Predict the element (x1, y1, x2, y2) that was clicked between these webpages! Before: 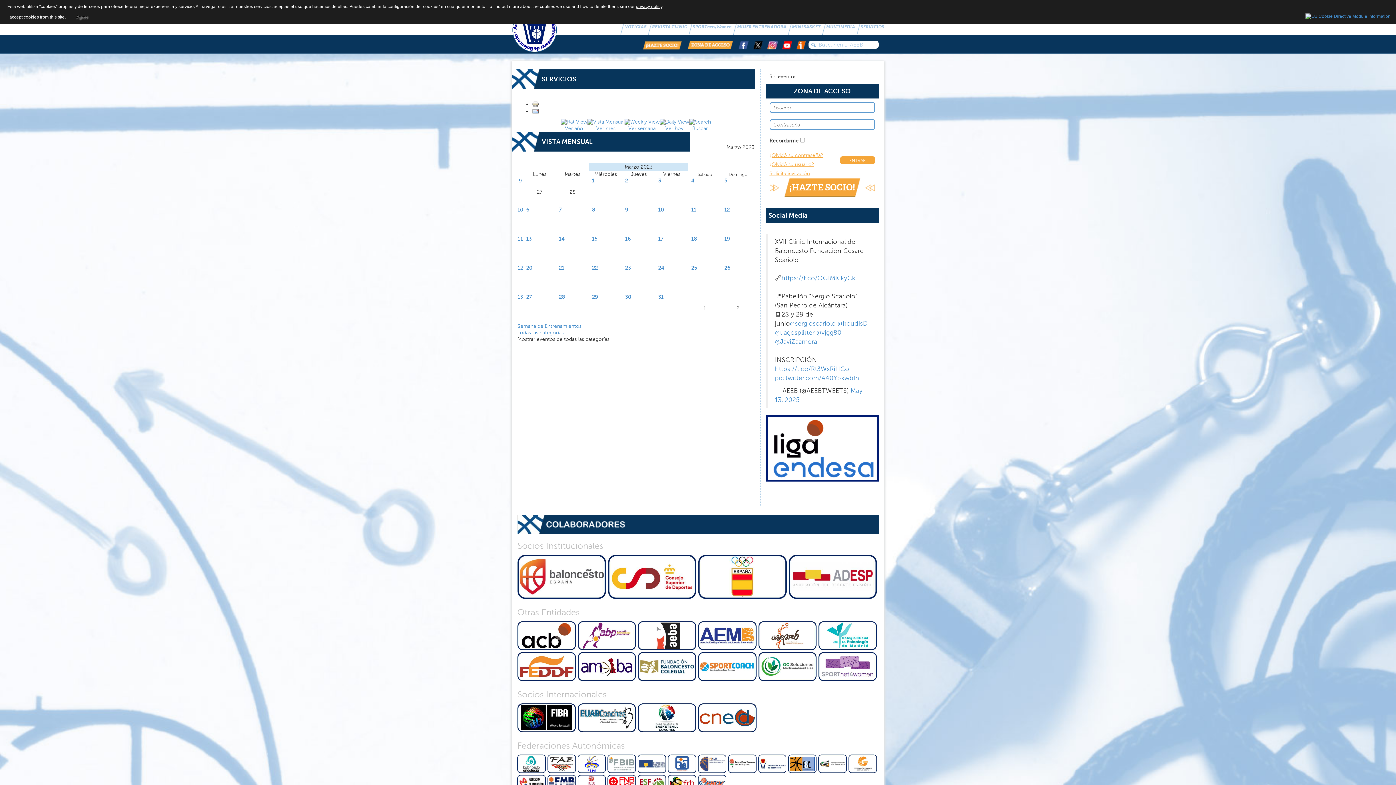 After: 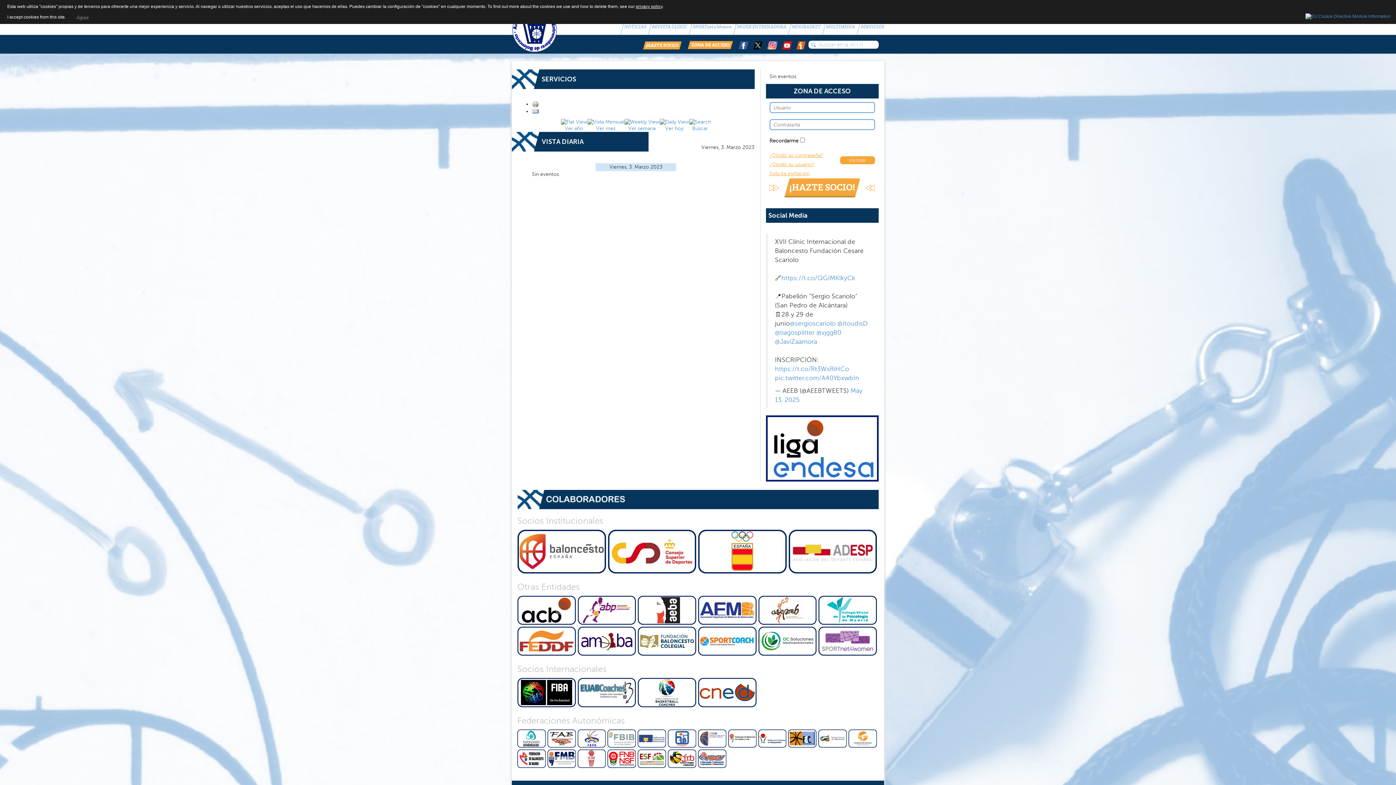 Action: label: 3 bbox: (658, 178, 661, 183)